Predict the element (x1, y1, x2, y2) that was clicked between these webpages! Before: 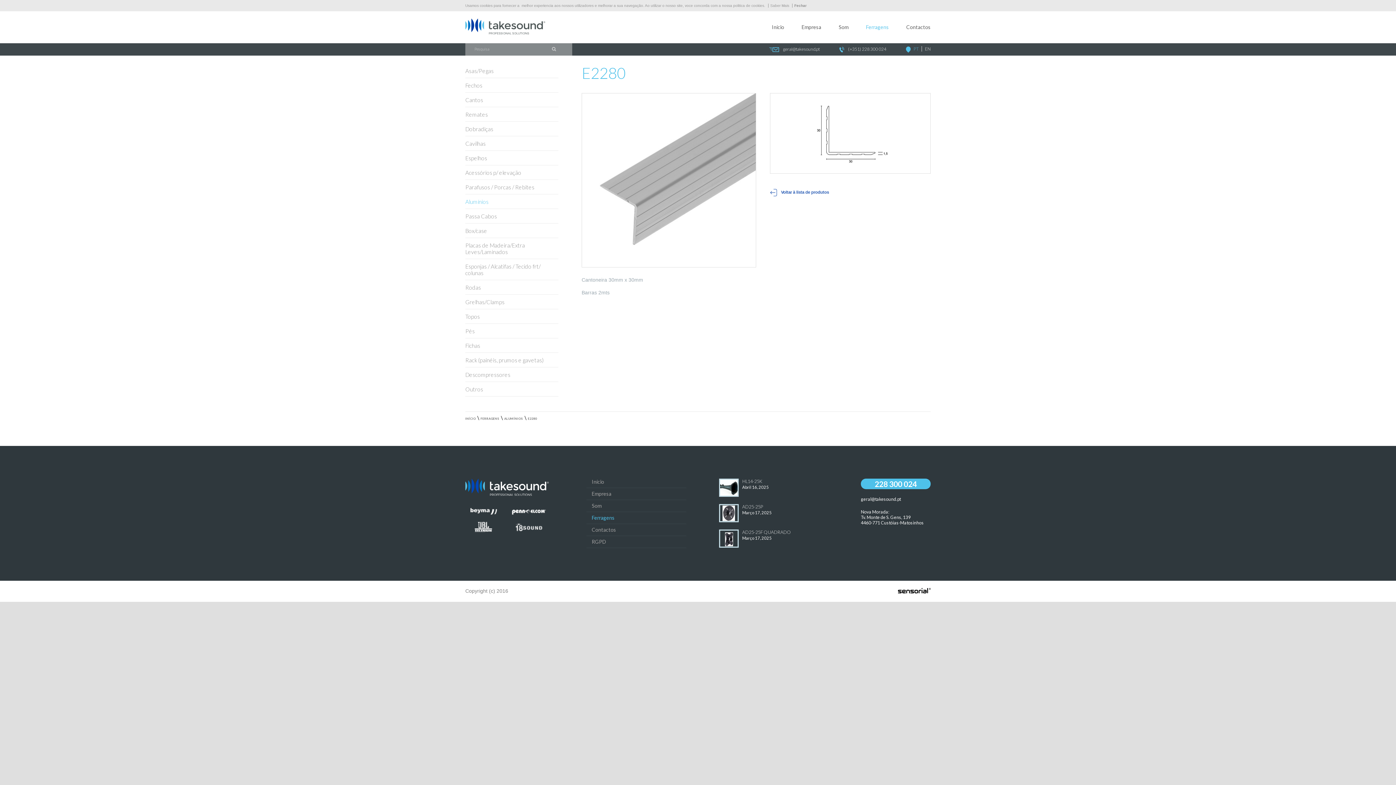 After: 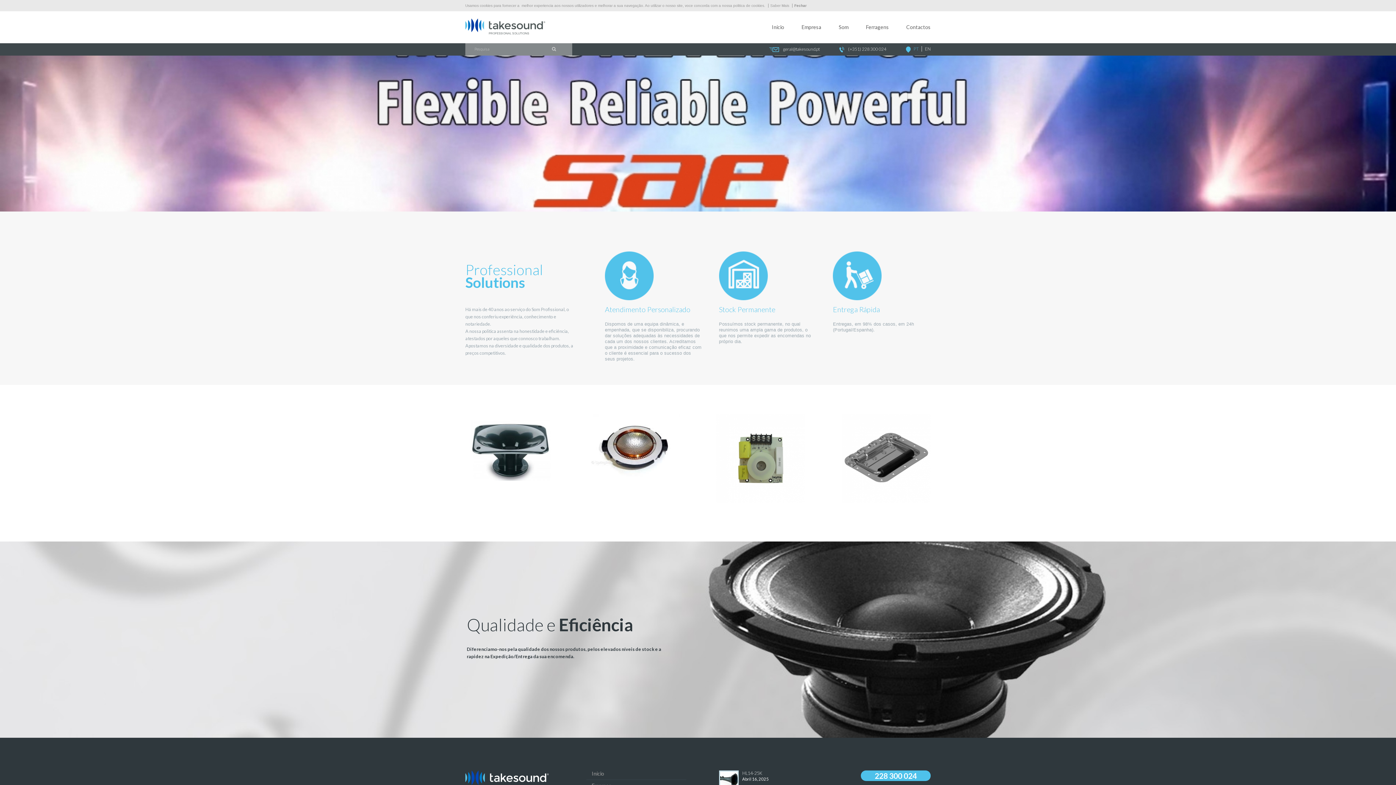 Action: label: INÍCIO bbox: (465, 417, 476, 420)